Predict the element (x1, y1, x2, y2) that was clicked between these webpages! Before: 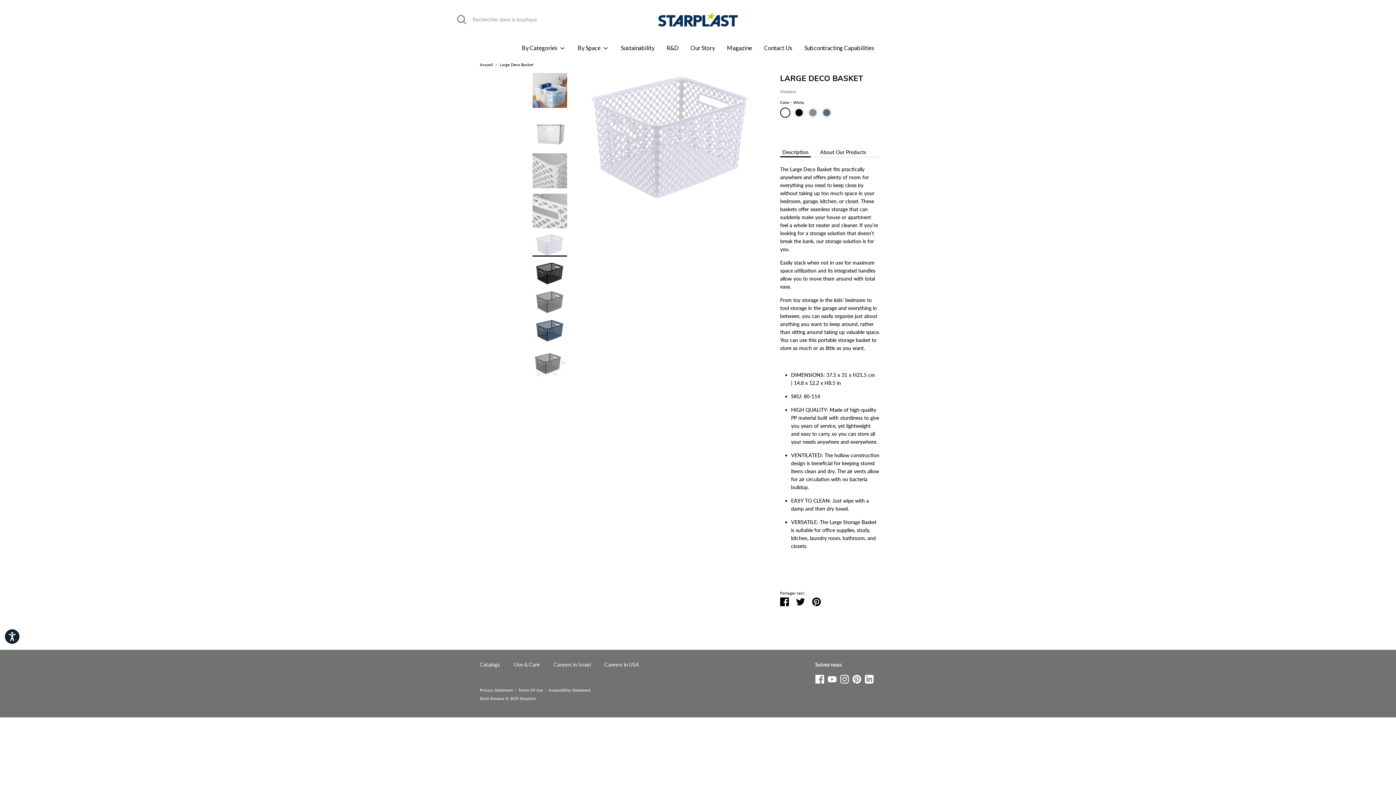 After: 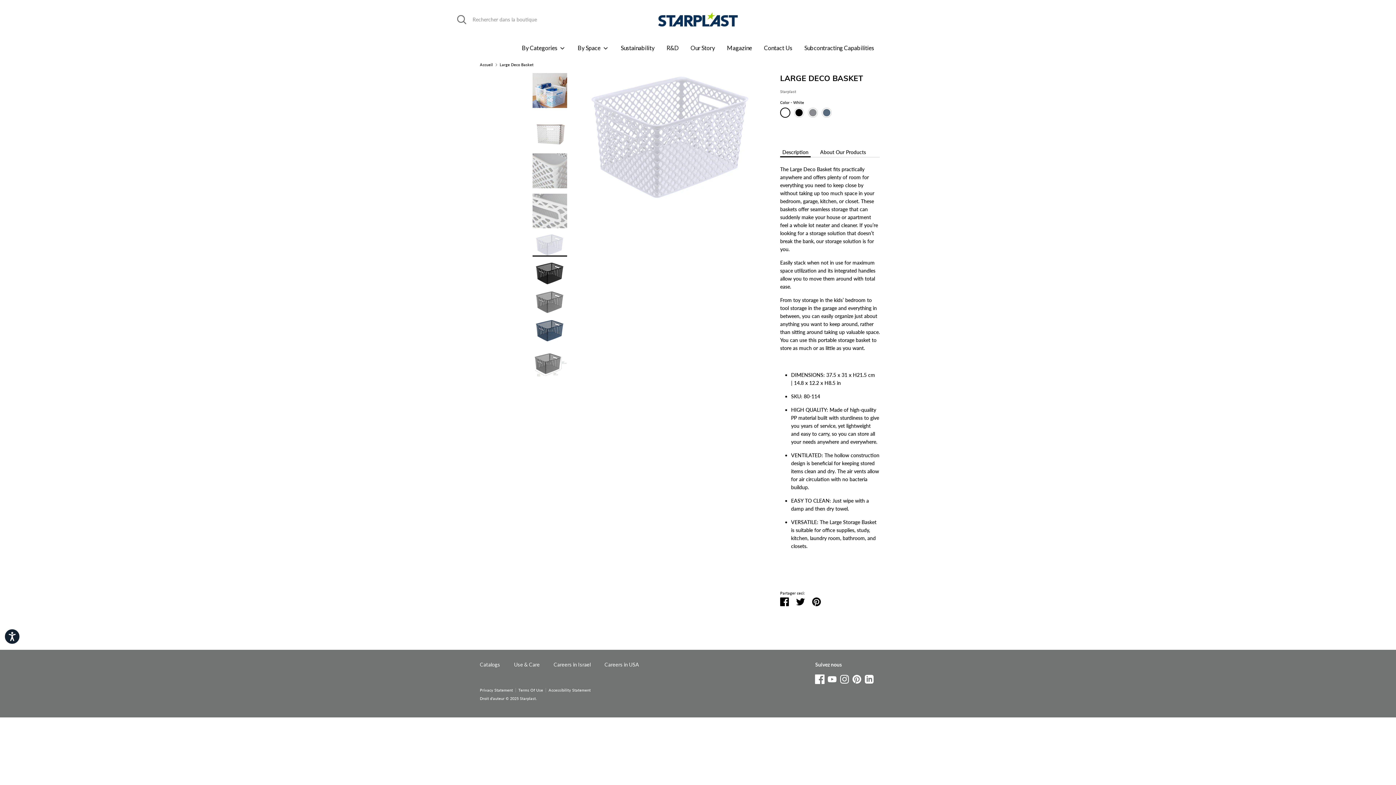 Action: label: Facebook bbox: (815, 675, 824, 681)